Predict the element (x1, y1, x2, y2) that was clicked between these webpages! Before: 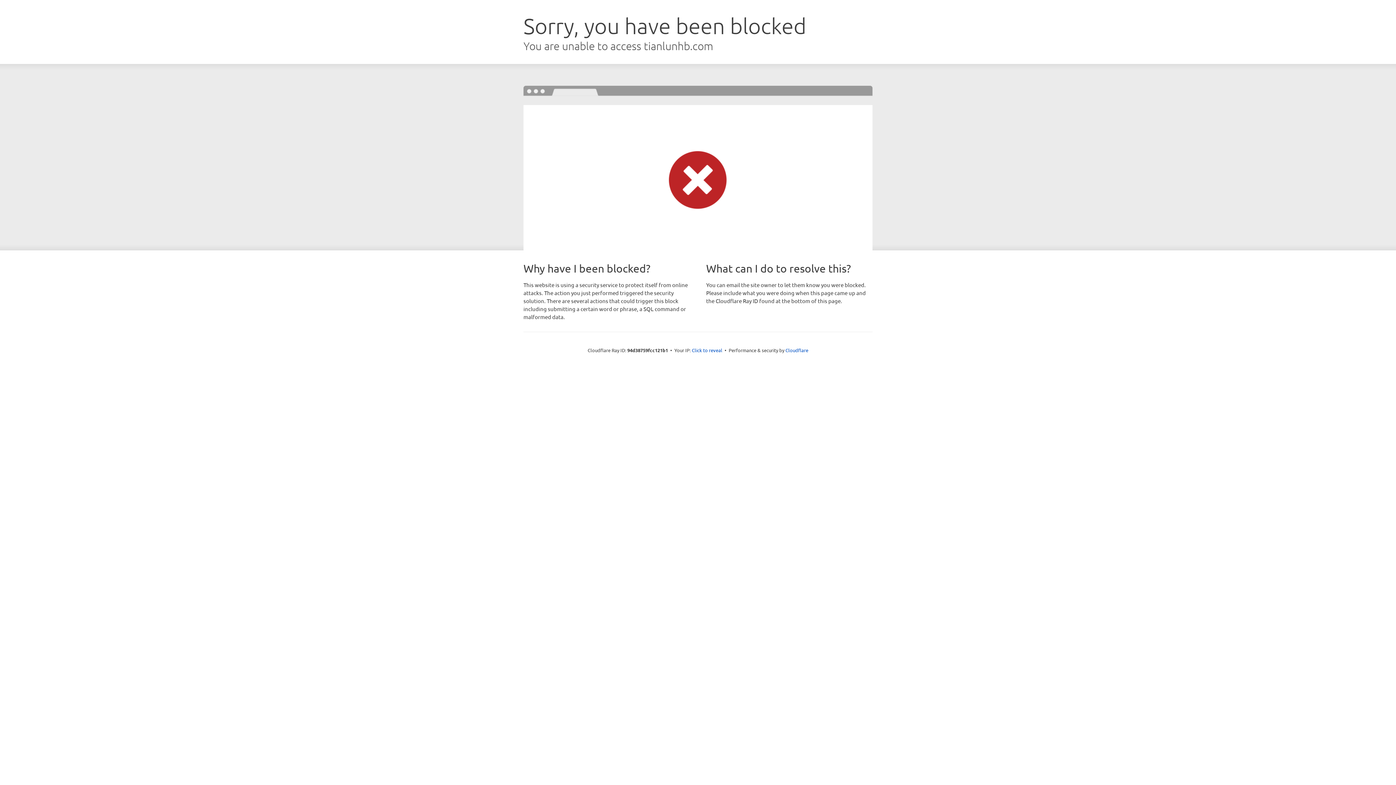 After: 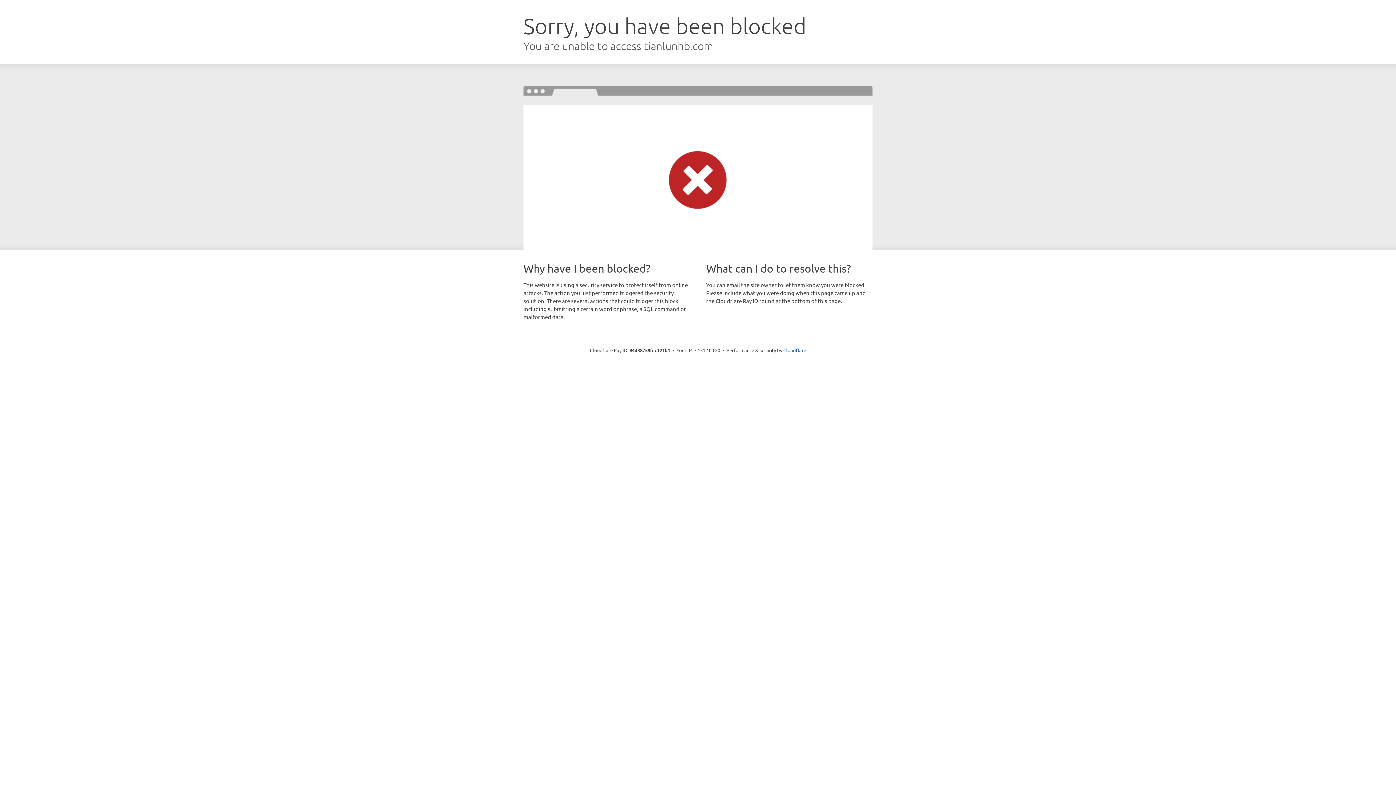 Action: bbox: (692, 346, 722, 353) label: Click to reveal